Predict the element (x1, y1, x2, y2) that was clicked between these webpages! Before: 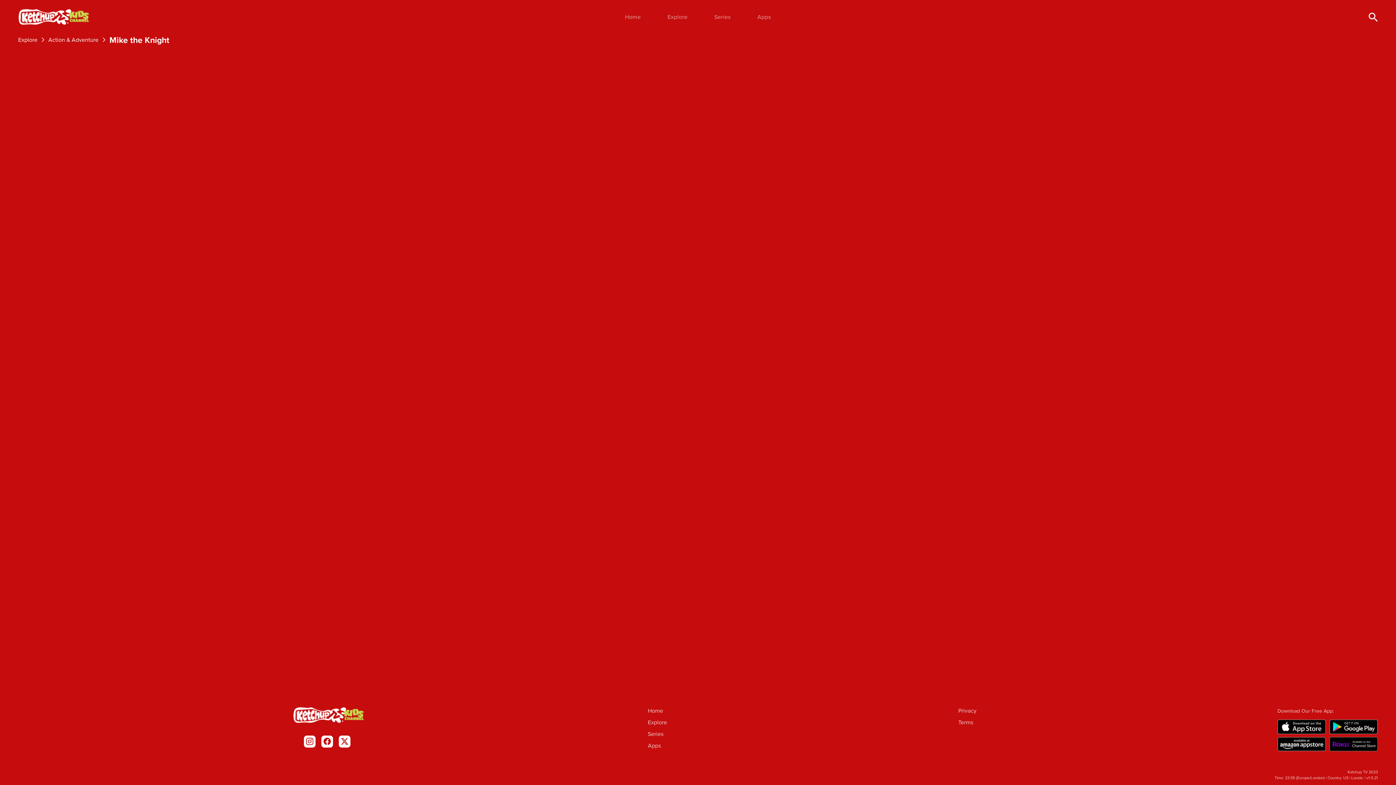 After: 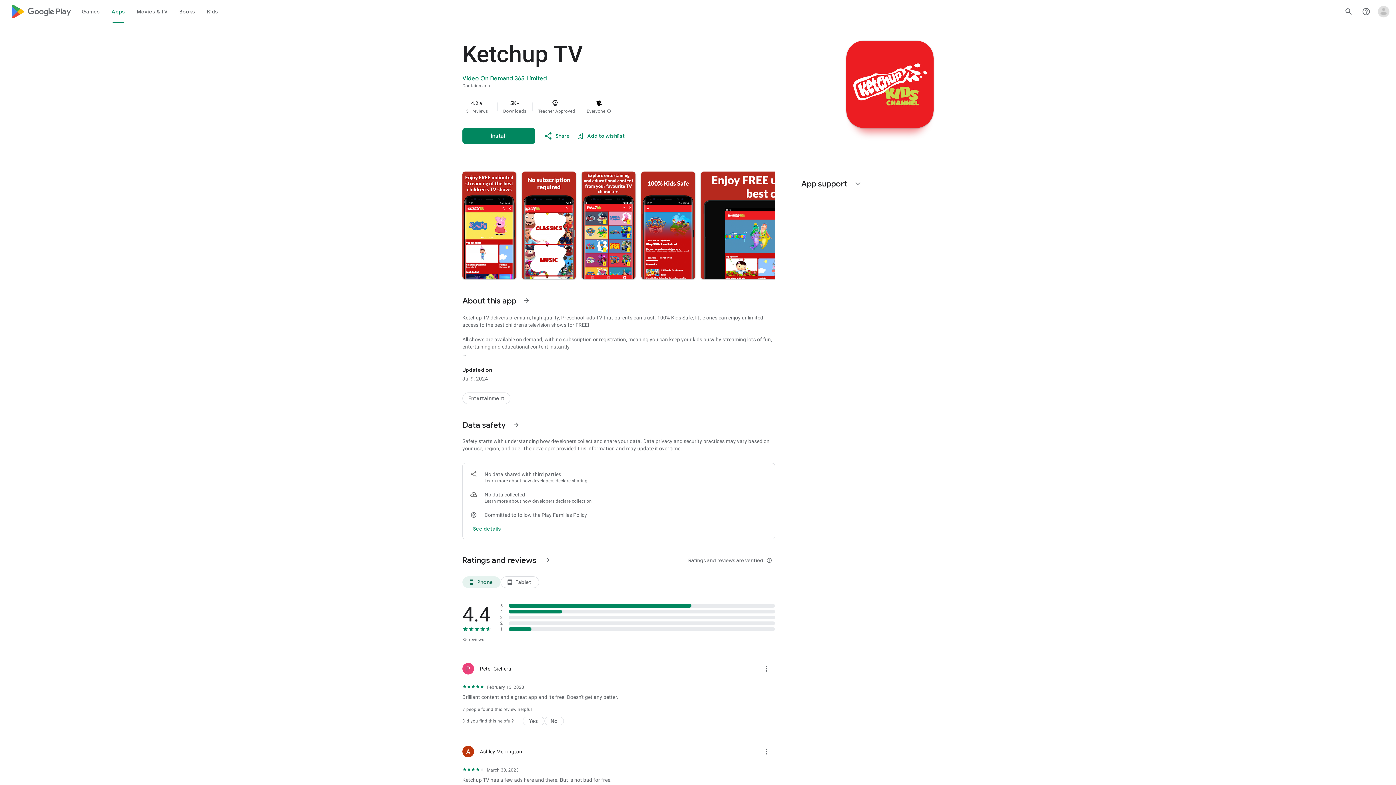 Action: bbox: (1329, 718, 1378, 736)